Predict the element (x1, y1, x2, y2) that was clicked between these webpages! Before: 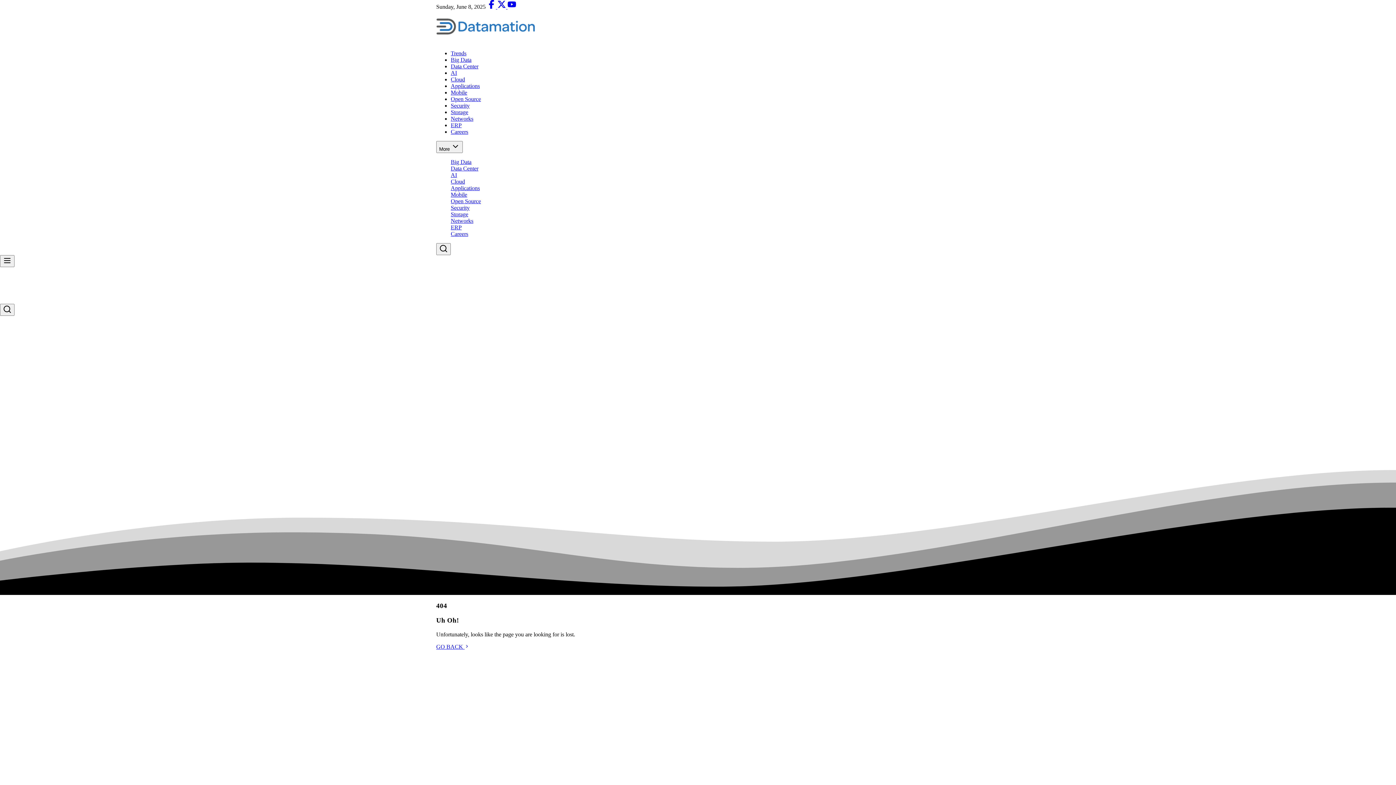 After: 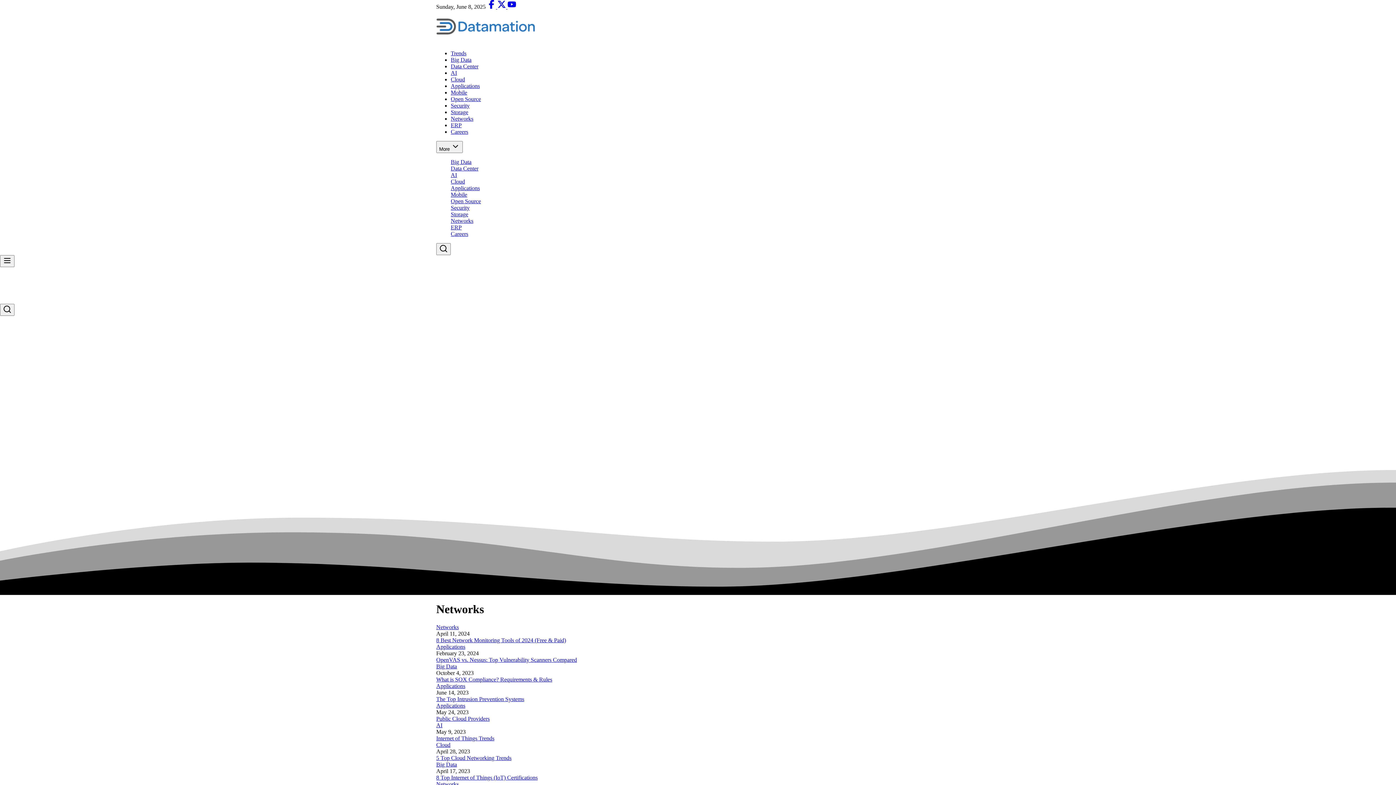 Action: bbox: (450, 217, 473, 224) label: Networks